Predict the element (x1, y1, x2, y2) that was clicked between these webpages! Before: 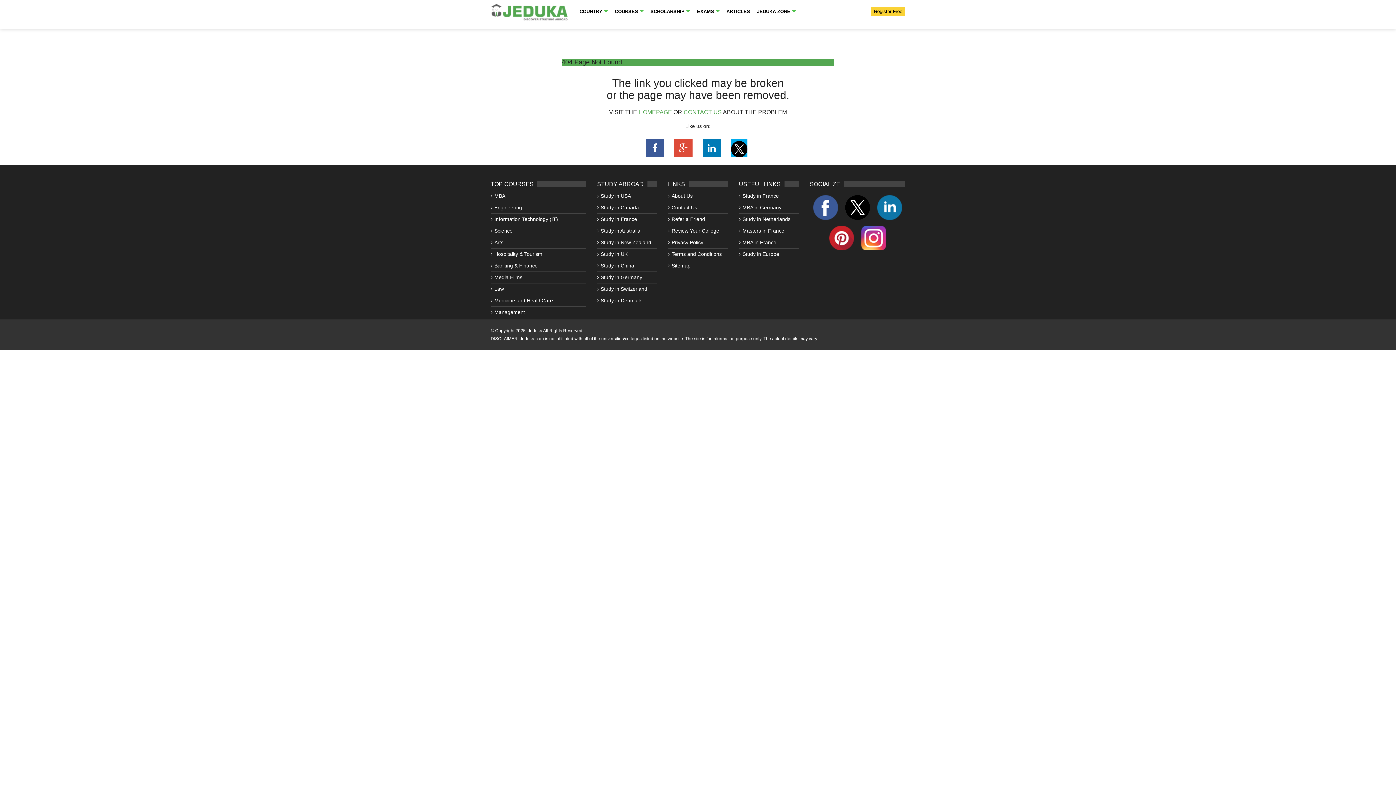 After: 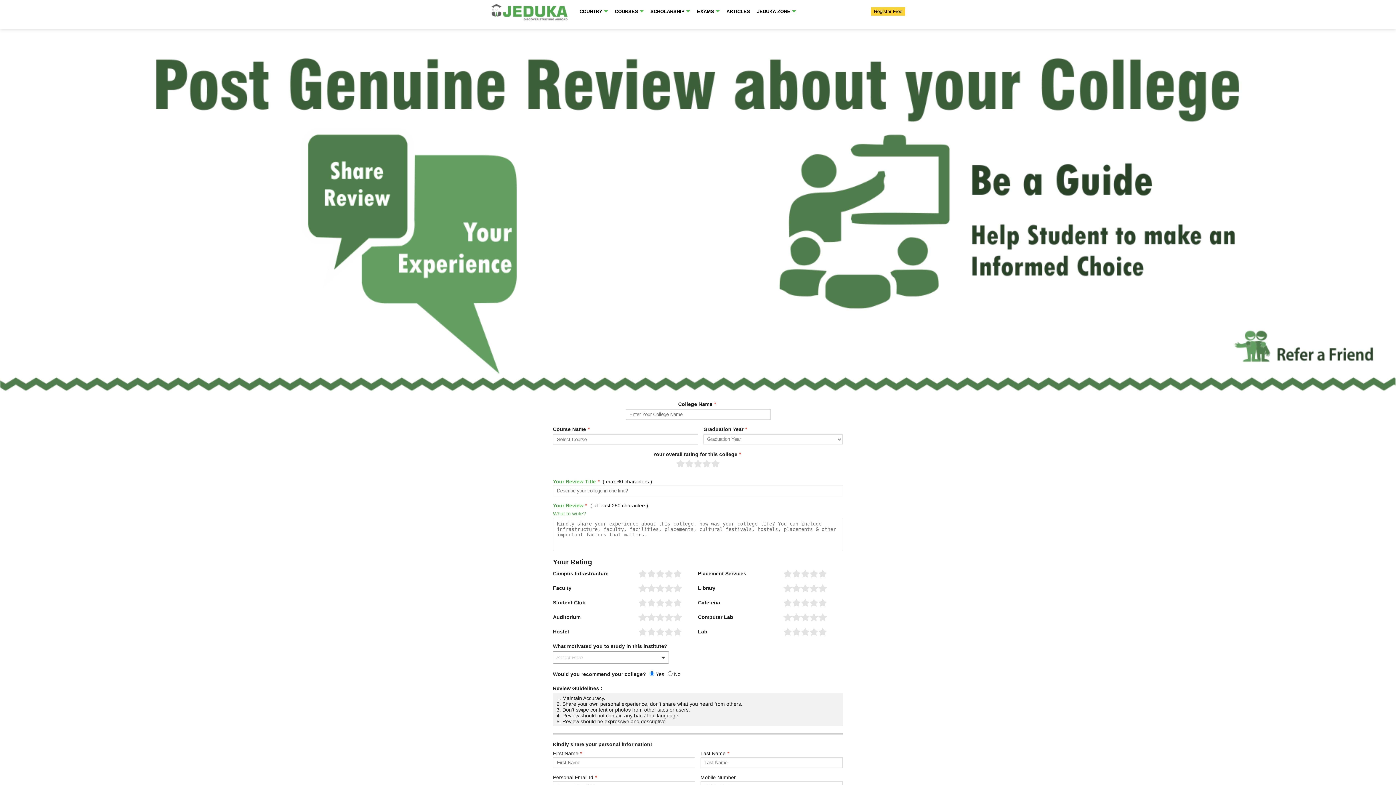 Action: label: Review Your College bbox: (671, 228, 719, 233)